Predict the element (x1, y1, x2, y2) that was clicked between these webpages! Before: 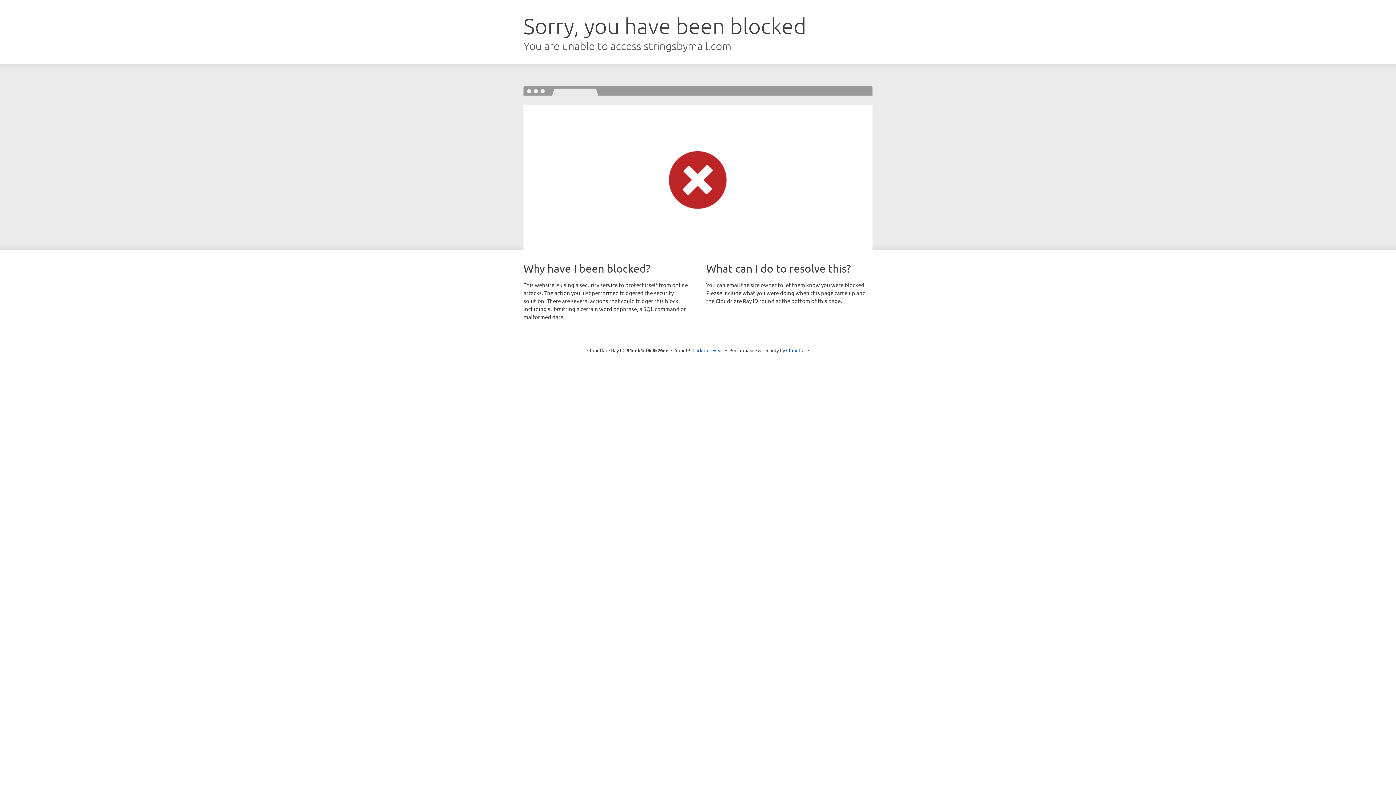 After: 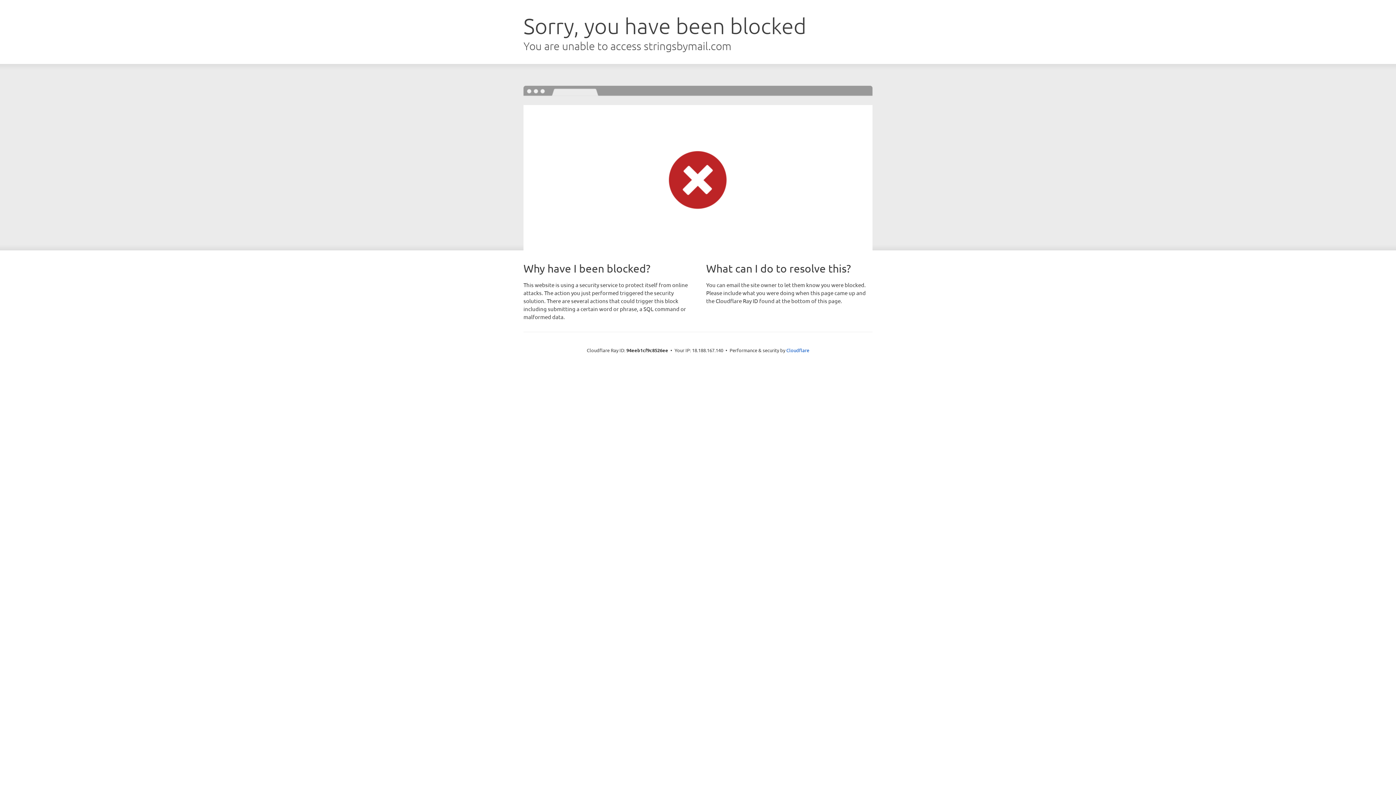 Action: label: Click to reveal bbox: (692, 346, 723, 353)